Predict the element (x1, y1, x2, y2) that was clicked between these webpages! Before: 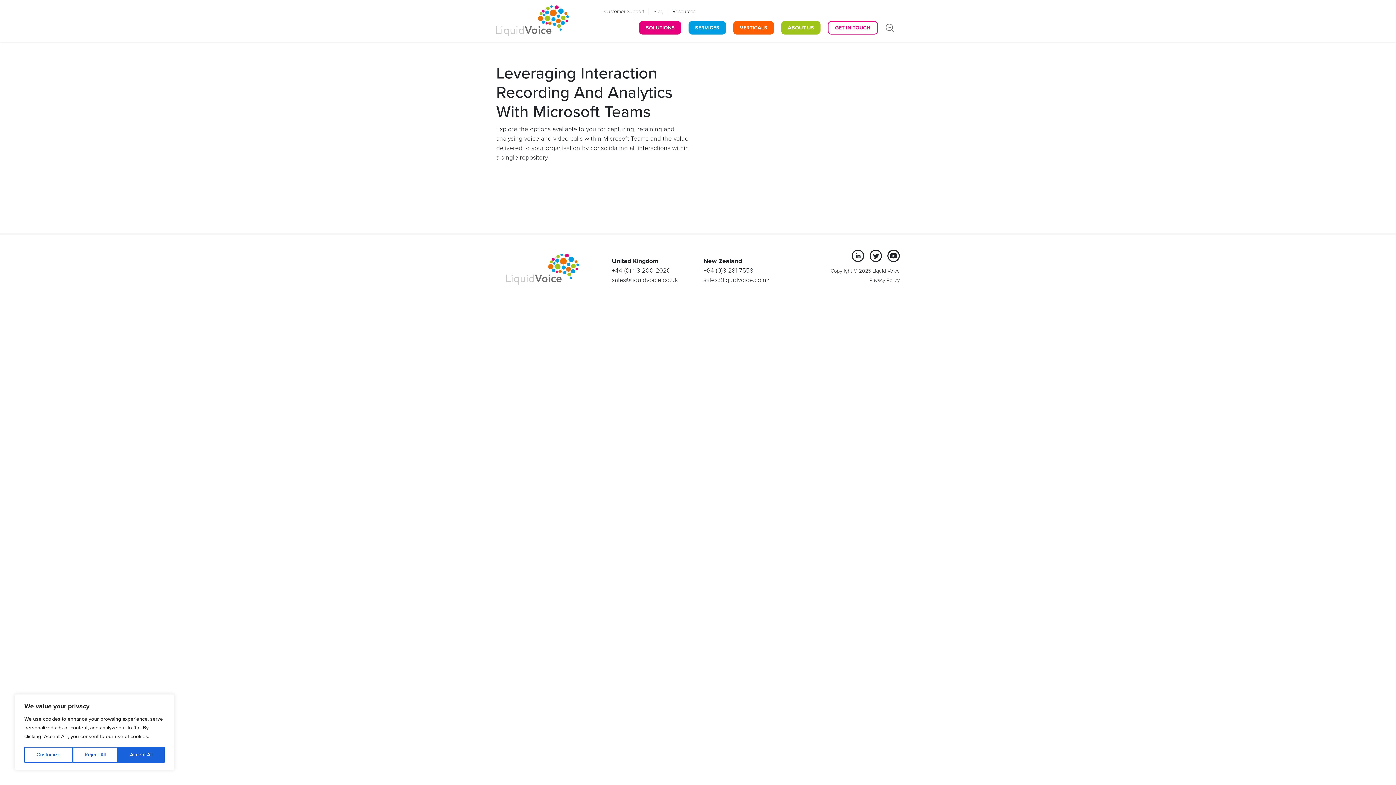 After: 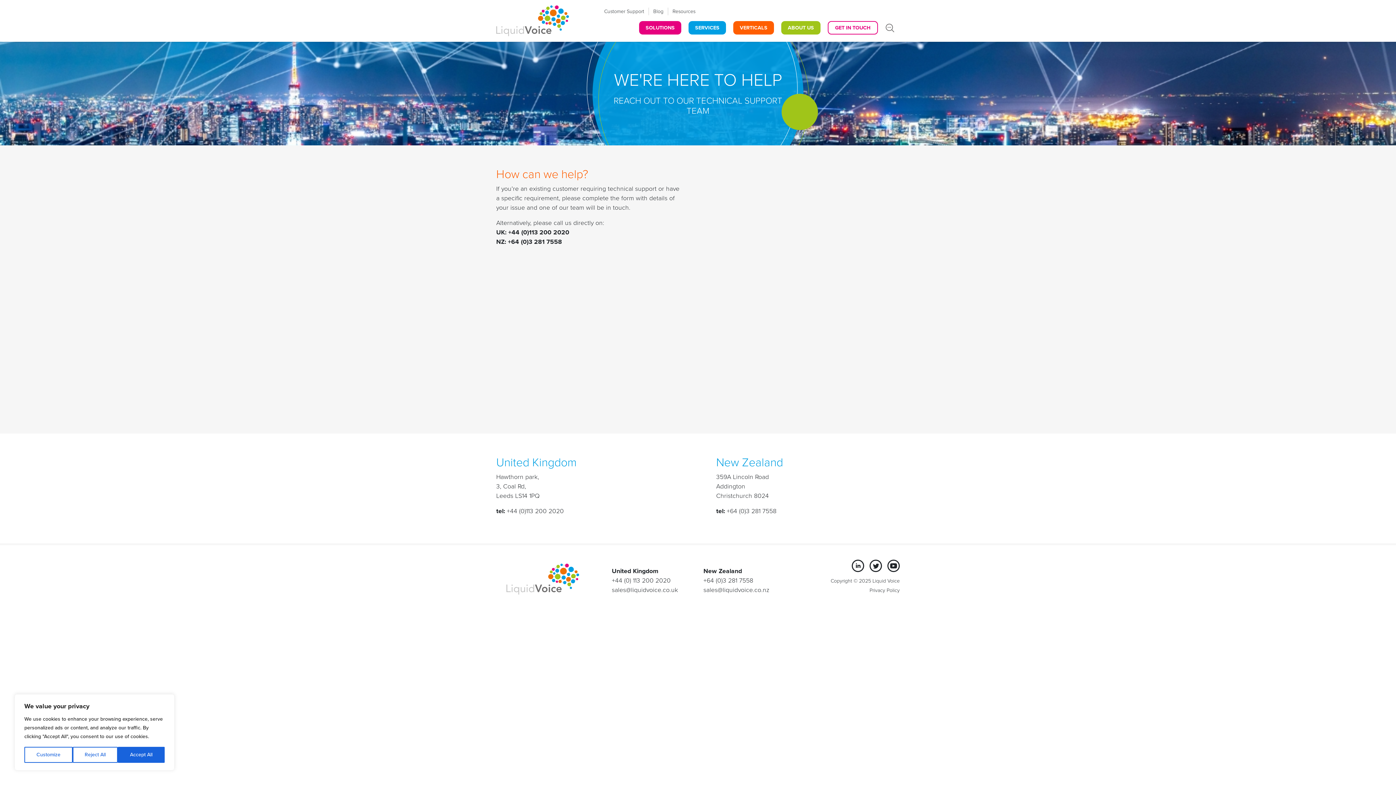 Action: label: Customer Support bbox: (600, 7, 649, 15)